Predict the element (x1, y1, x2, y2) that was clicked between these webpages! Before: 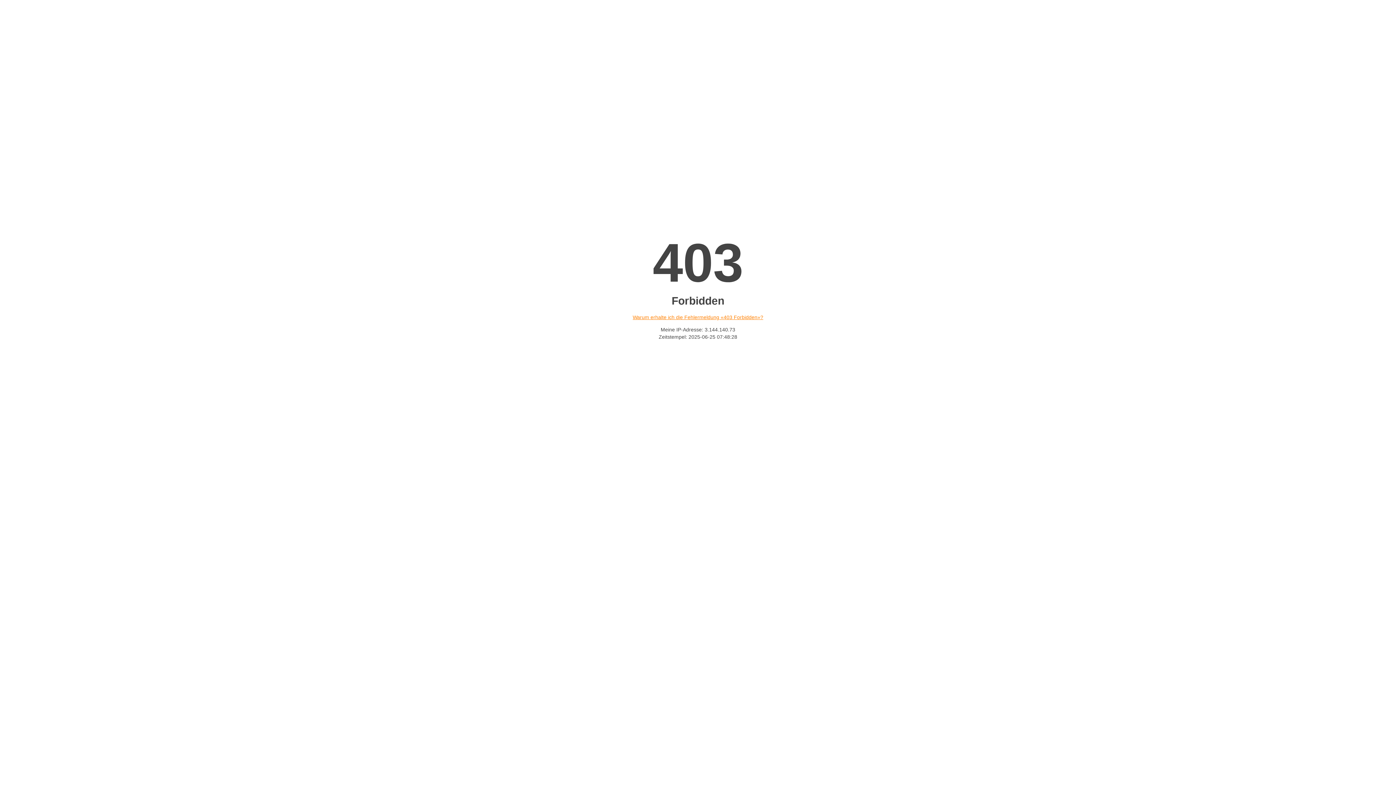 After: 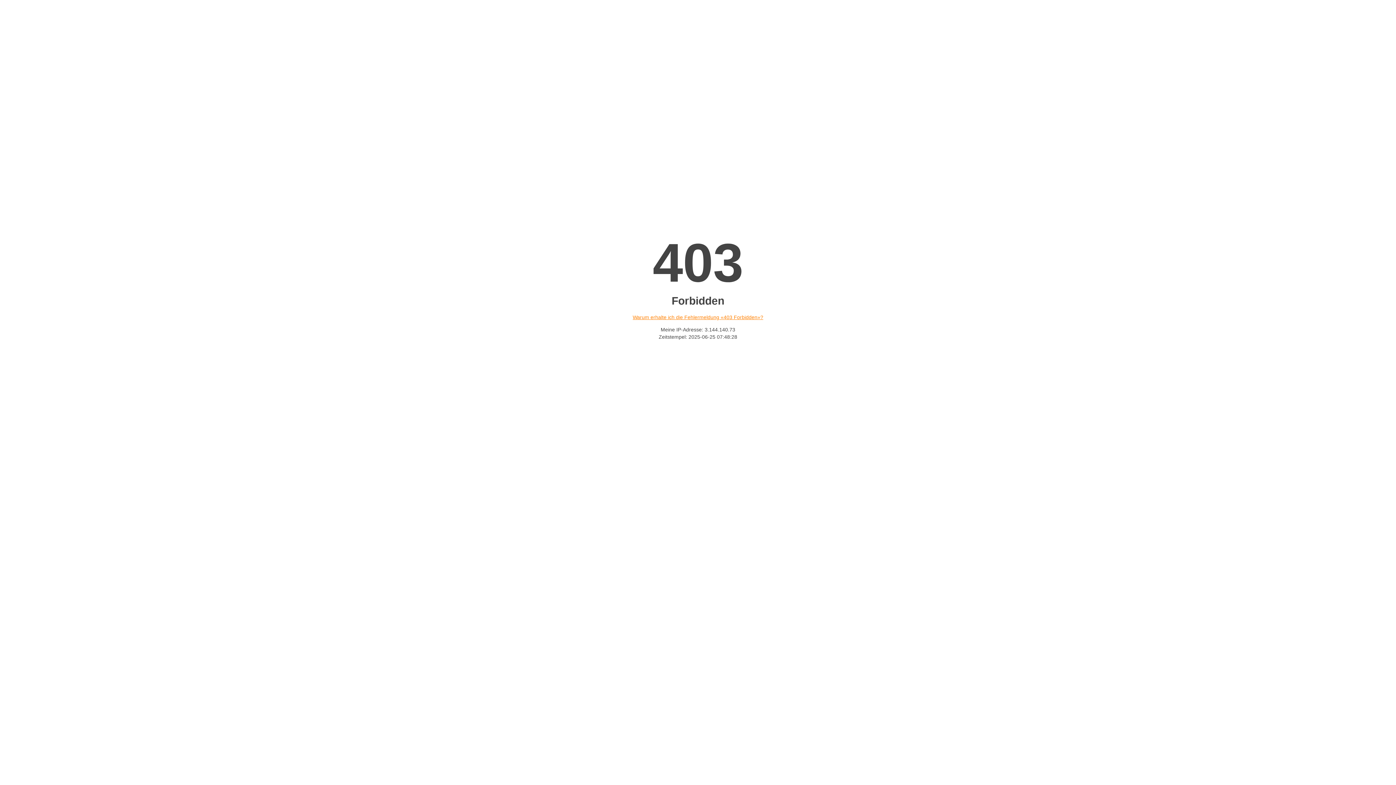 Action: label: Warum erhalte ich die Fehlermeldung «403 Forbidden»? bbox: (632, 314, 763, 320)